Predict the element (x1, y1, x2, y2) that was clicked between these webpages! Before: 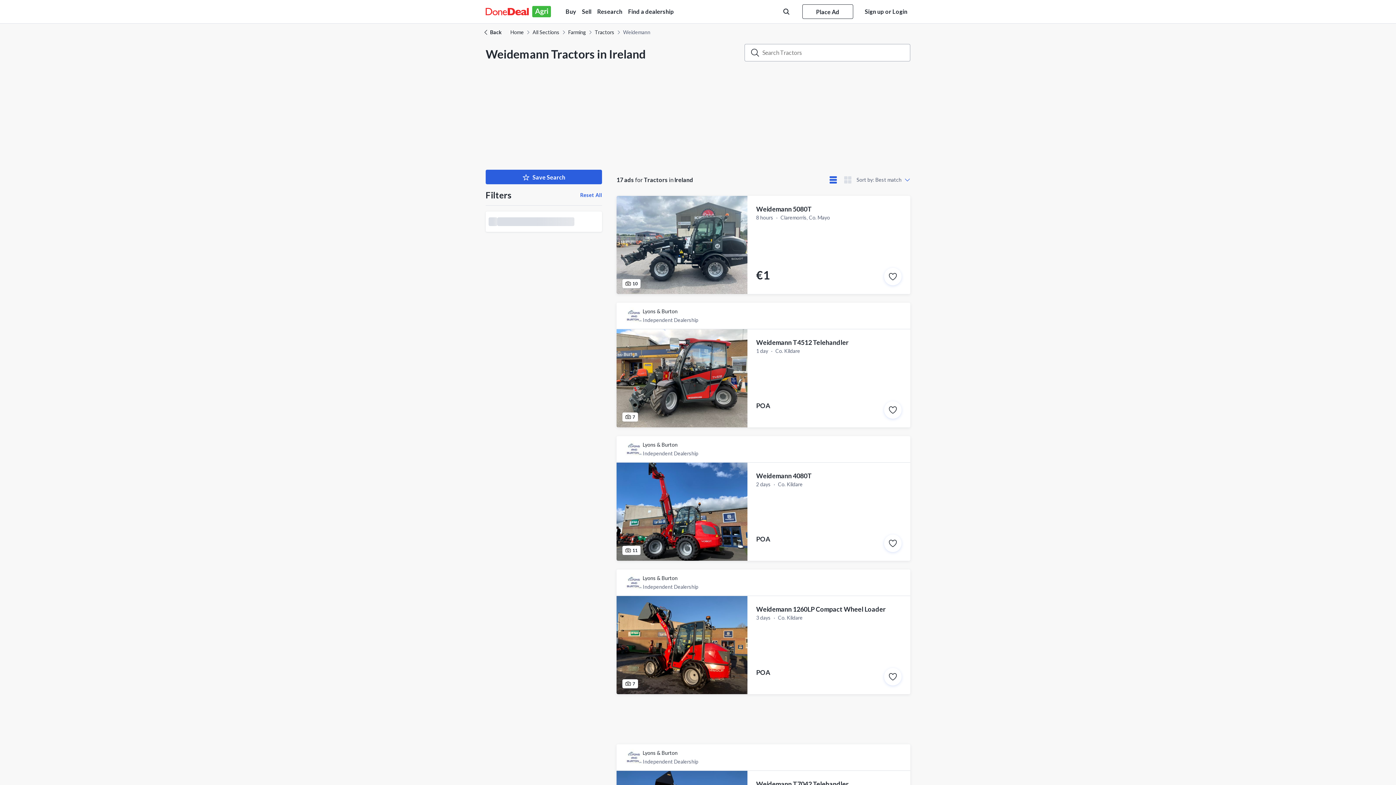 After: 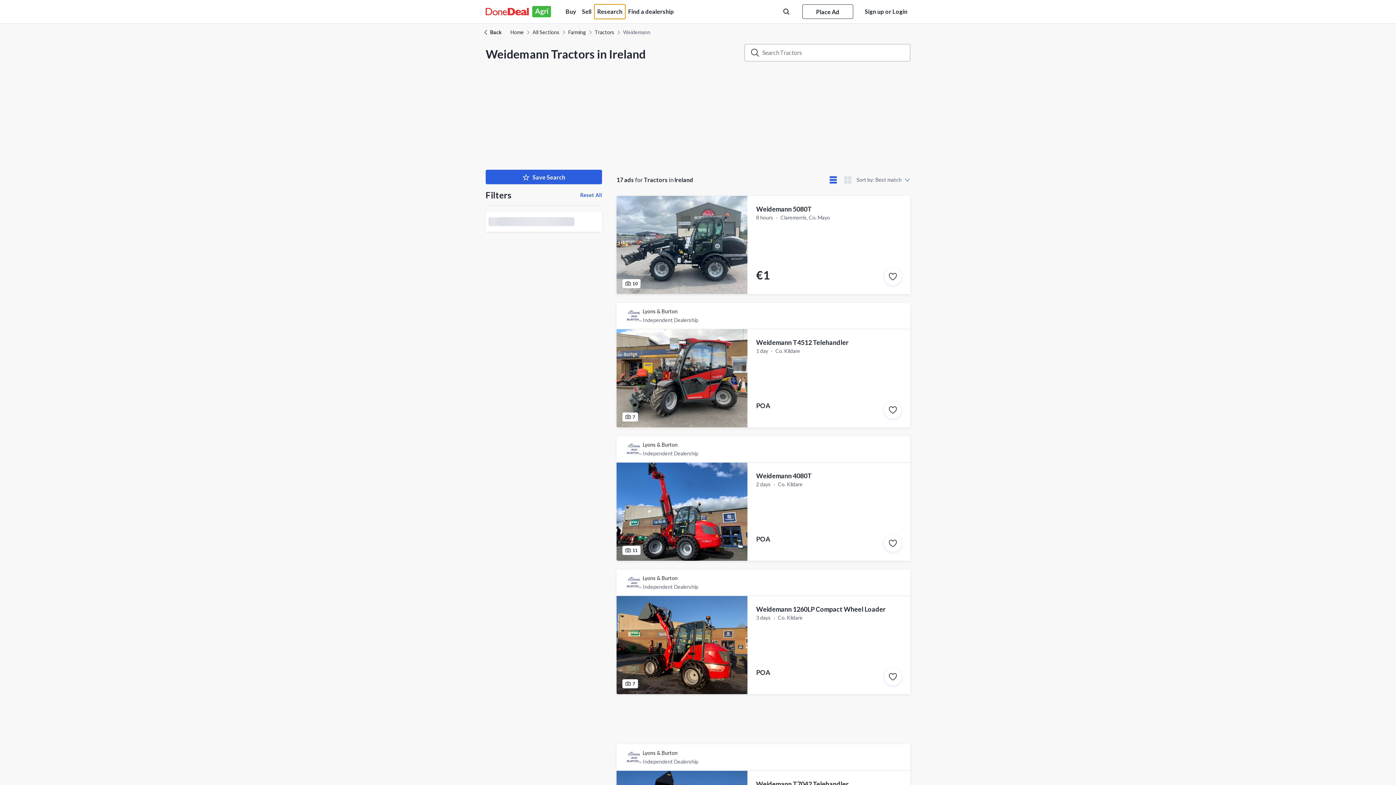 Action: label: Research bbox: (594, 4, 625, 18)